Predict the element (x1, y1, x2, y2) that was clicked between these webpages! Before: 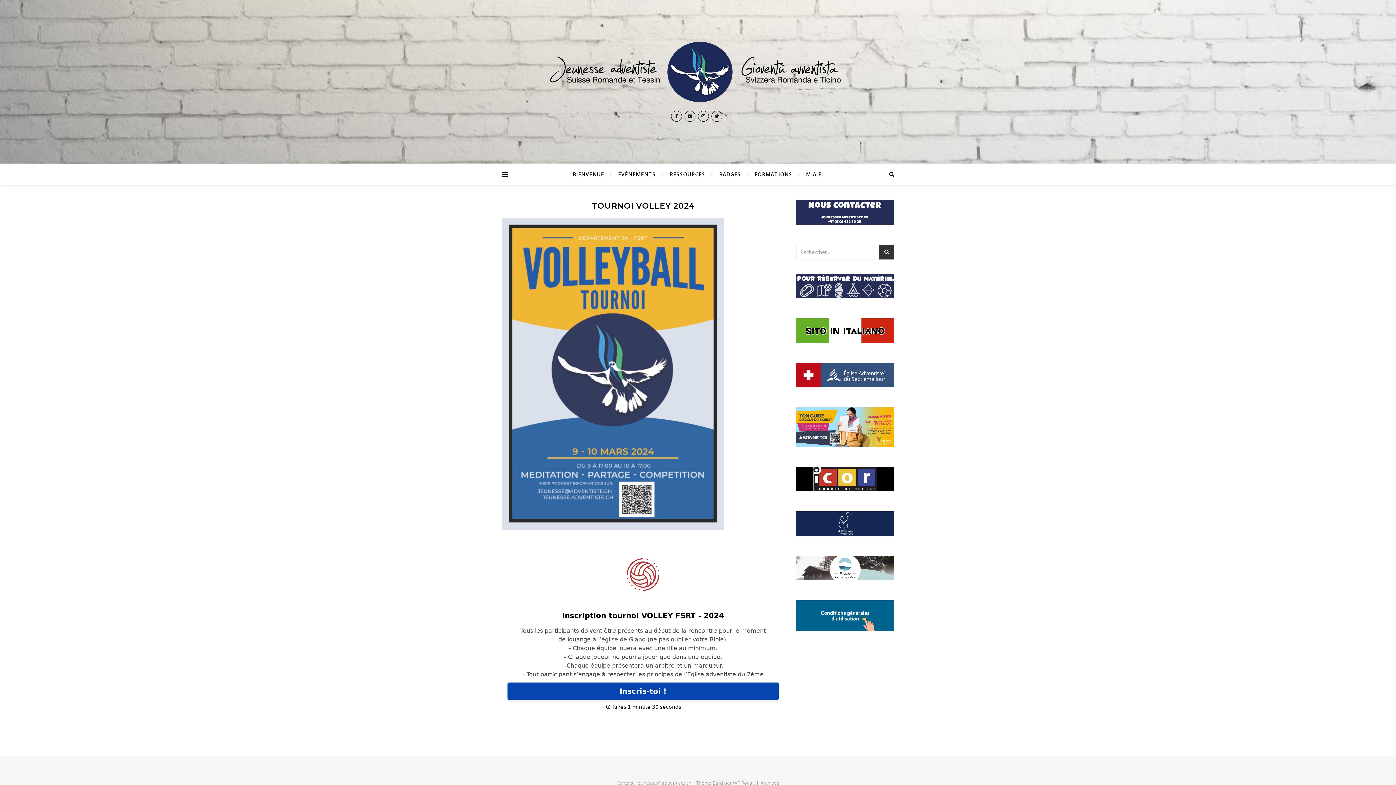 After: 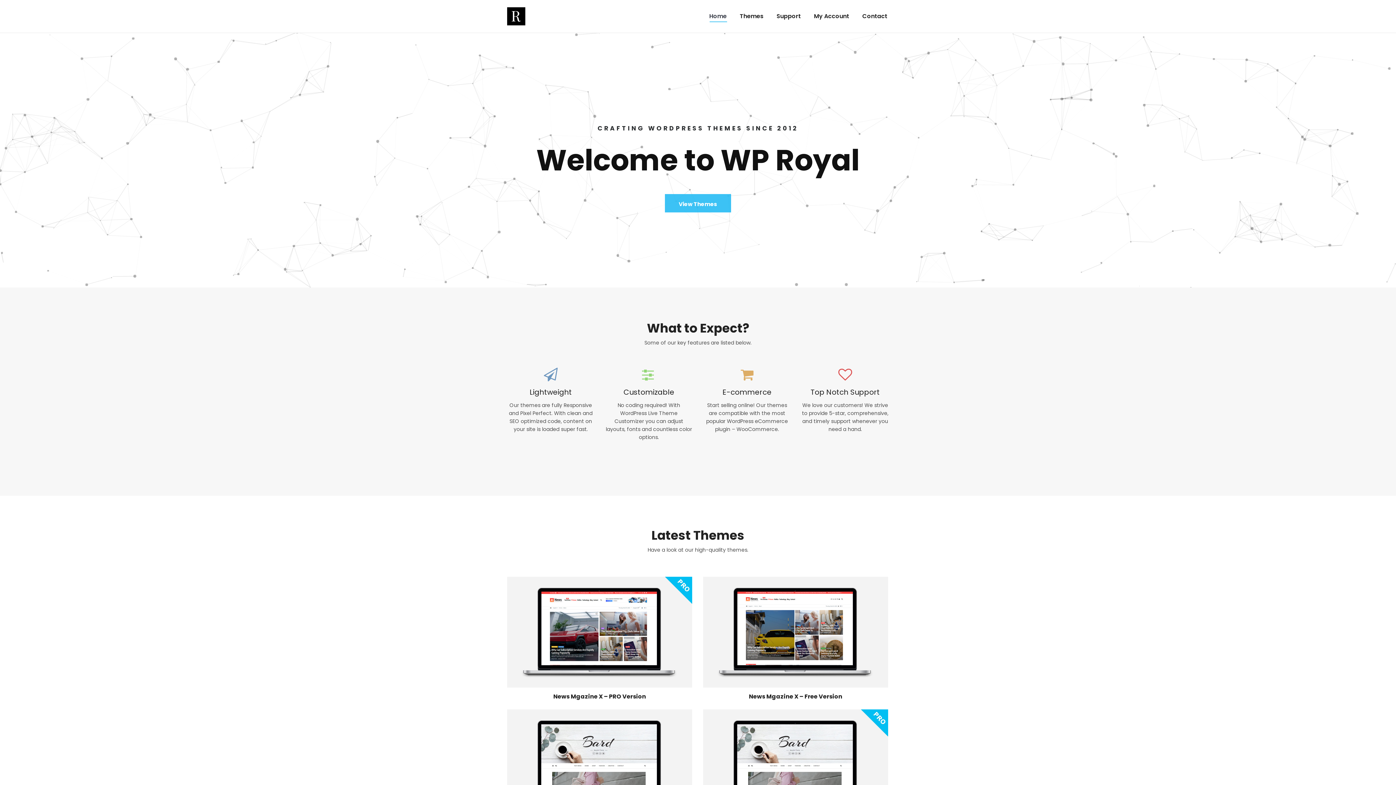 Action: bbox: (733, 780, 753, 786) label: WP Royal